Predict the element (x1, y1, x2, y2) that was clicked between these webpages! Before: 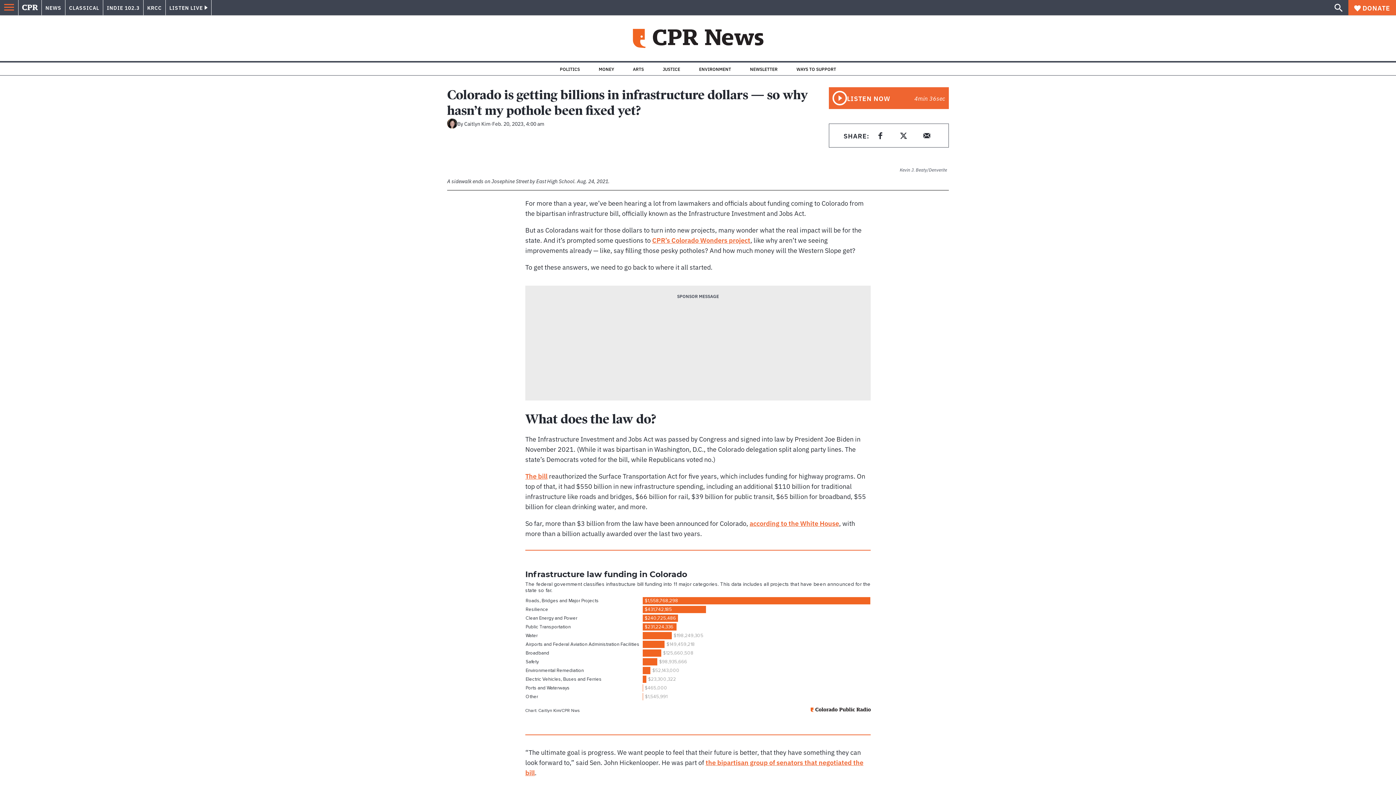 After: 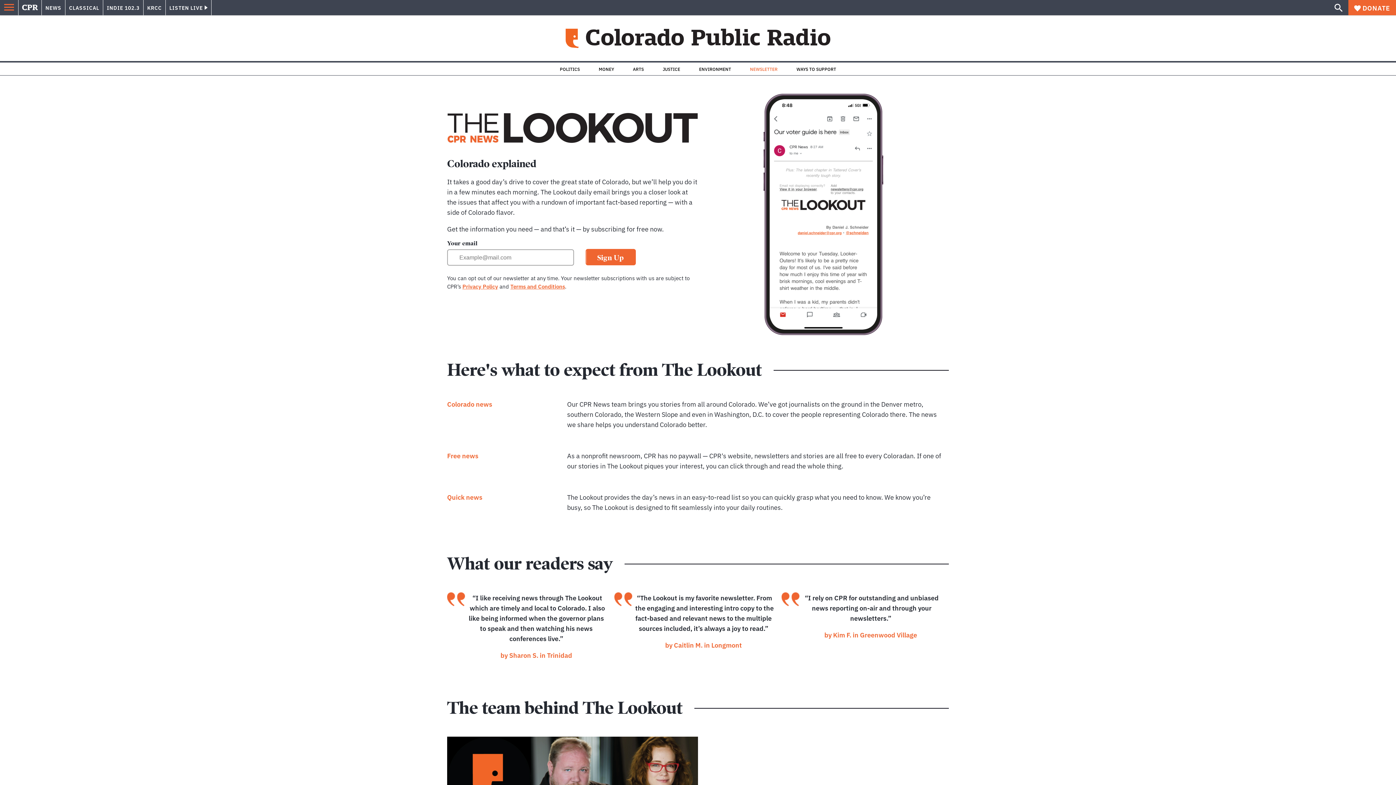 Action: bbox: (750, 66, 777, 71) label: NEWSLETTER